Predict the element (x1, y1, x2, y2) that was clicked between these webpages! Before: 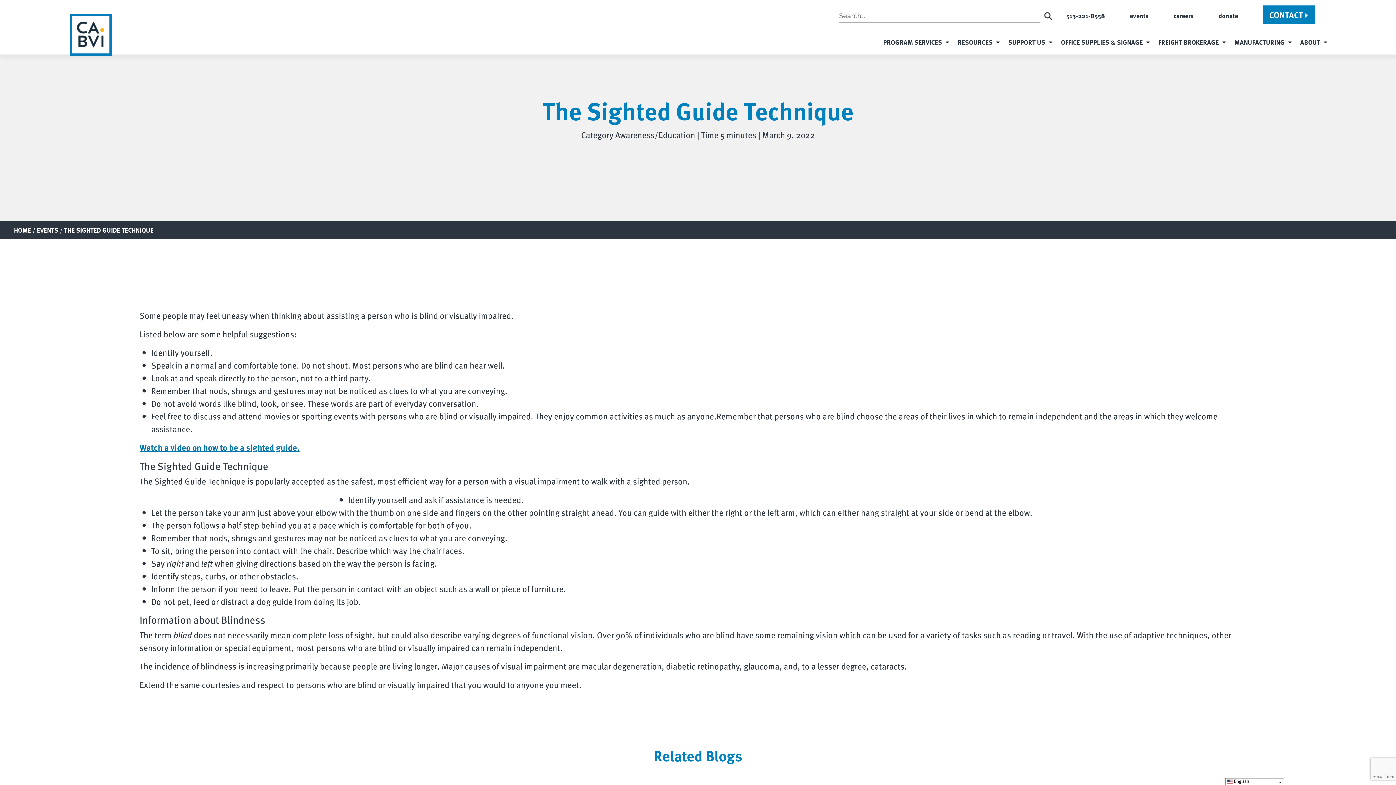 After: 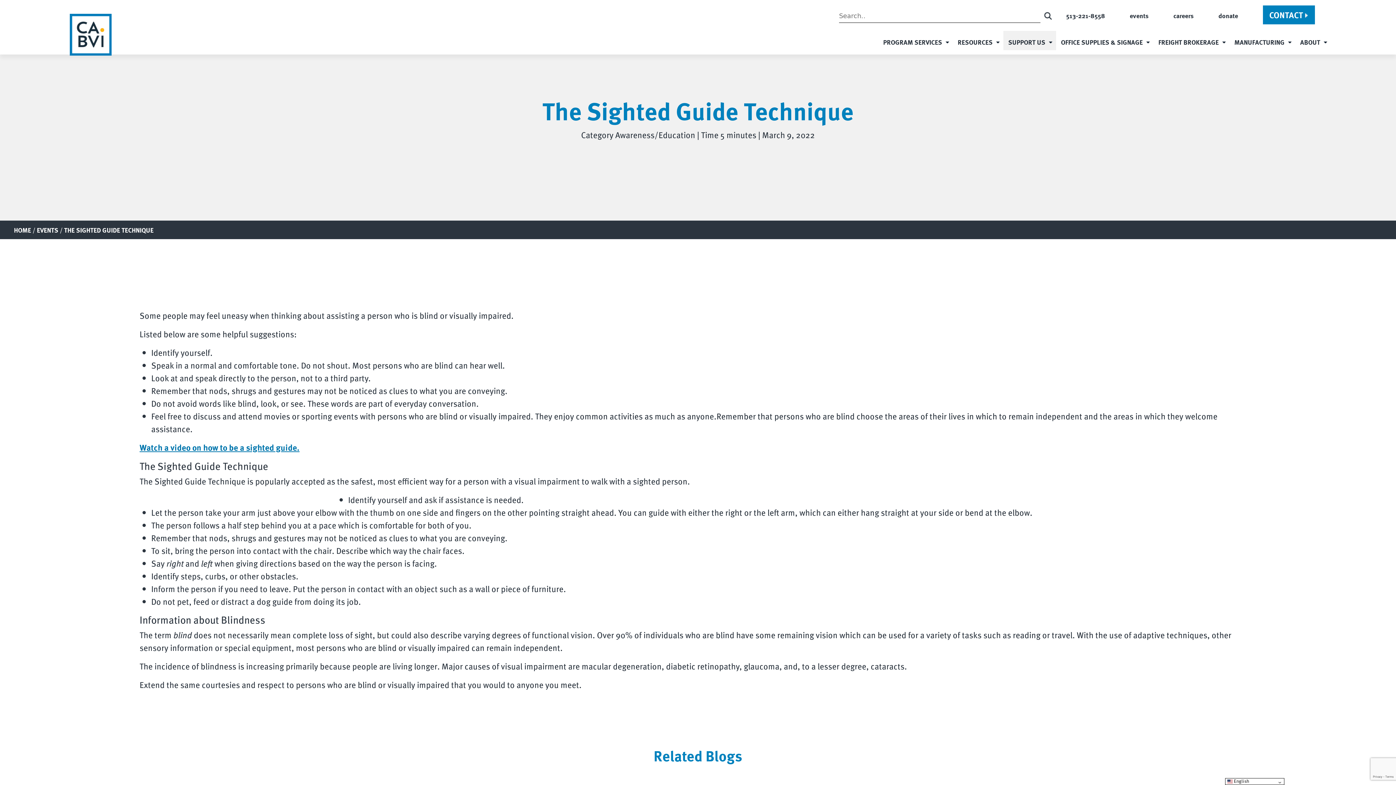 Action: bbox: (1045, 40, 1056, 44) label: Open menu